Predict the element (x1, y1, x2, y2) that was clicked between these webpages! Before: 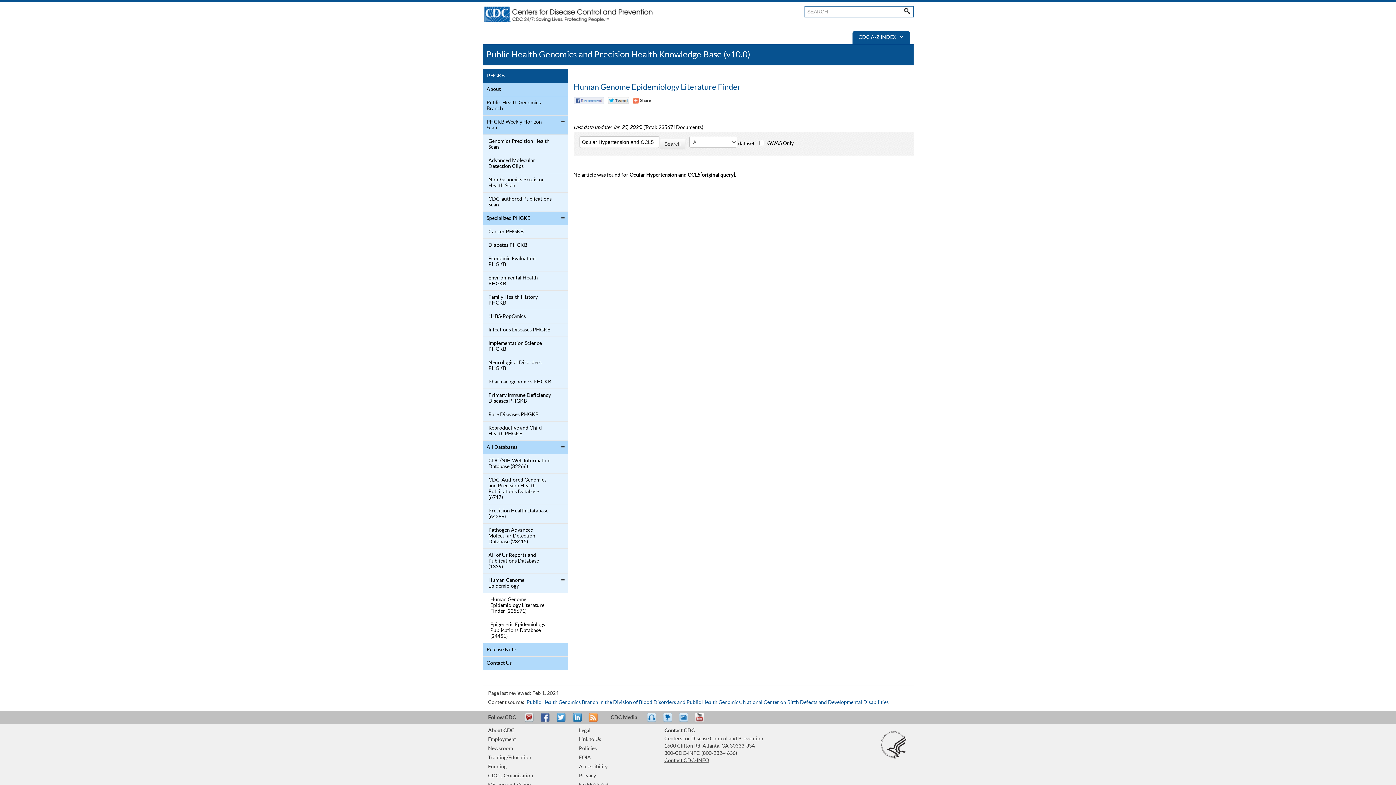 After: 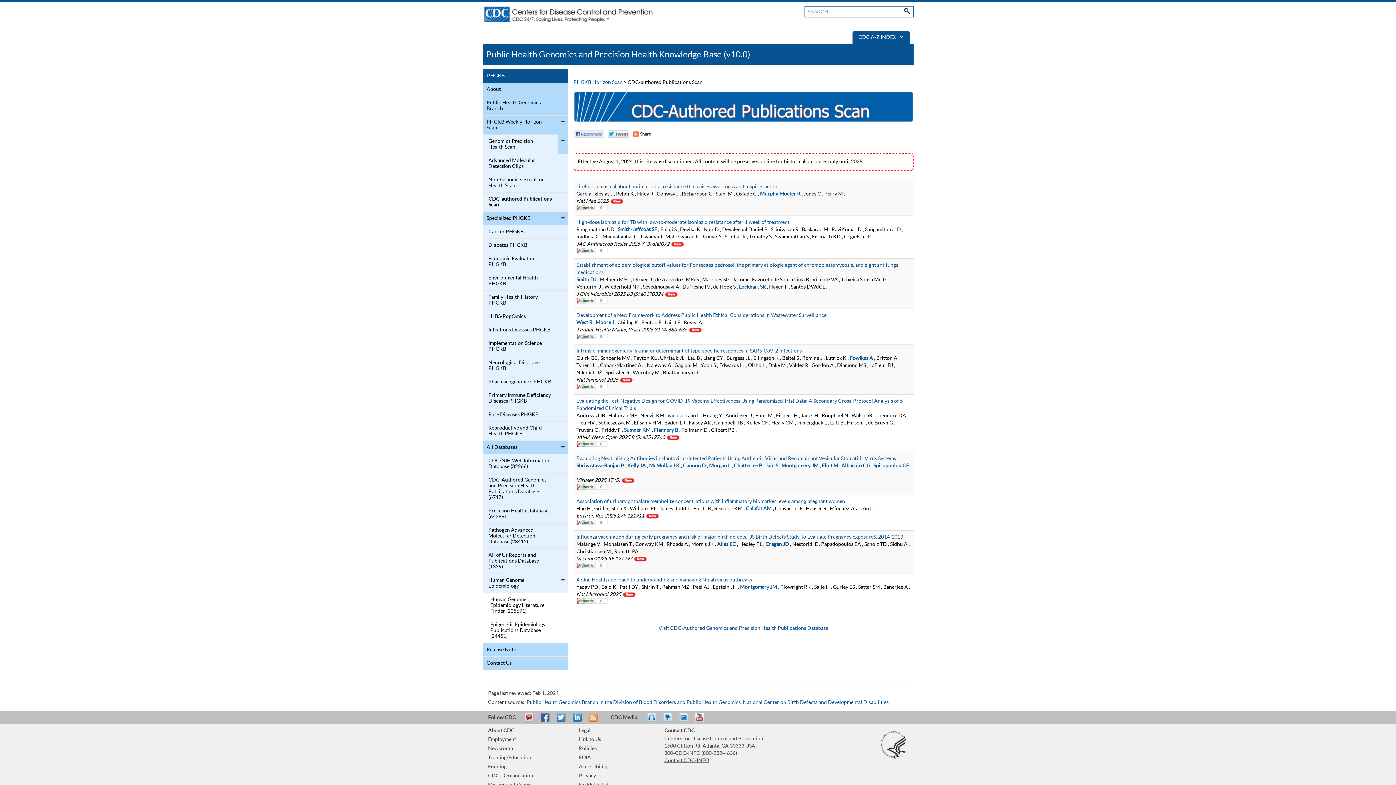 Action: bbox: (484, 194, 552, 209) label: CDC-authored Publications Scan